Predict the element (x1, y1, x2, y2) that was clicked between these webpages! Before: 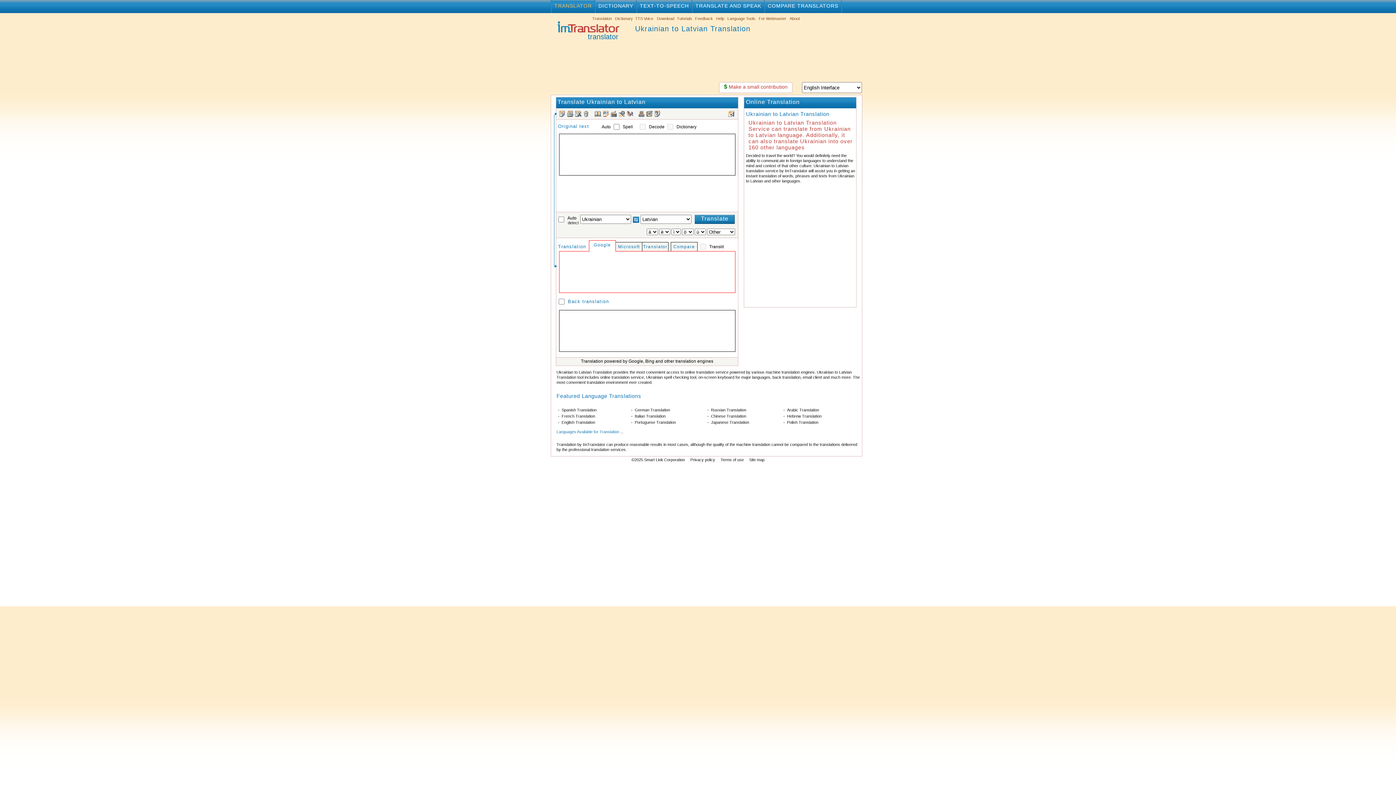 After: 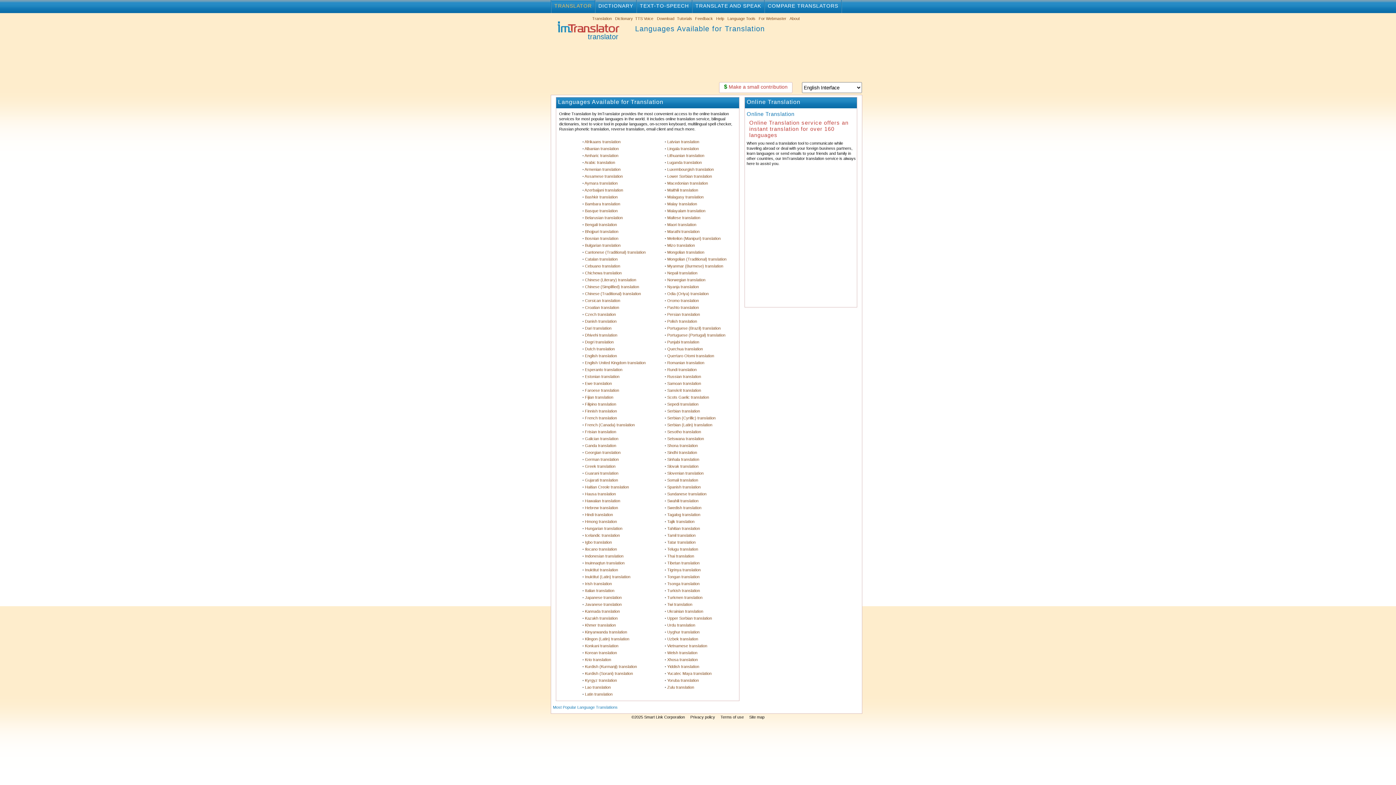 Action: bbox: (556, 429, 619, 434) label: Languages Available for Translation